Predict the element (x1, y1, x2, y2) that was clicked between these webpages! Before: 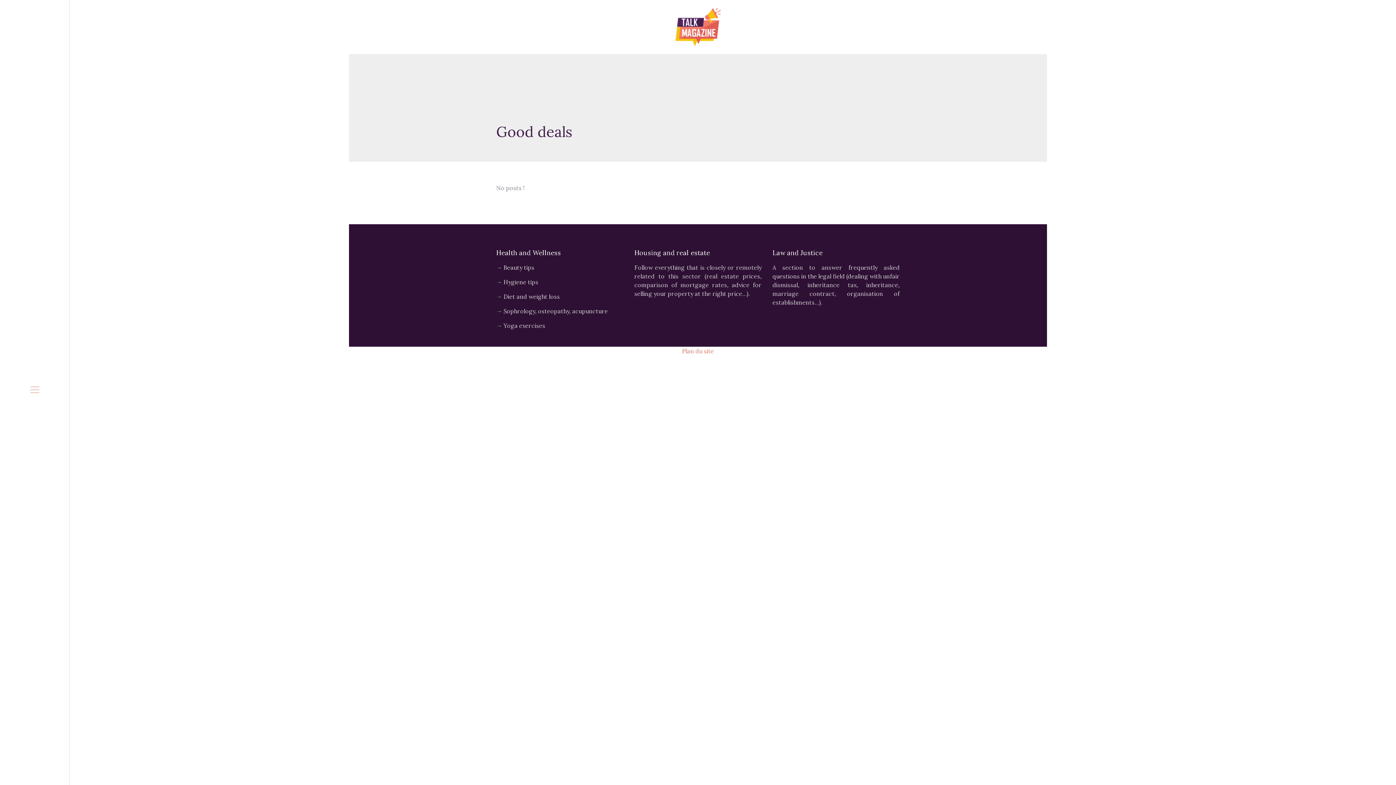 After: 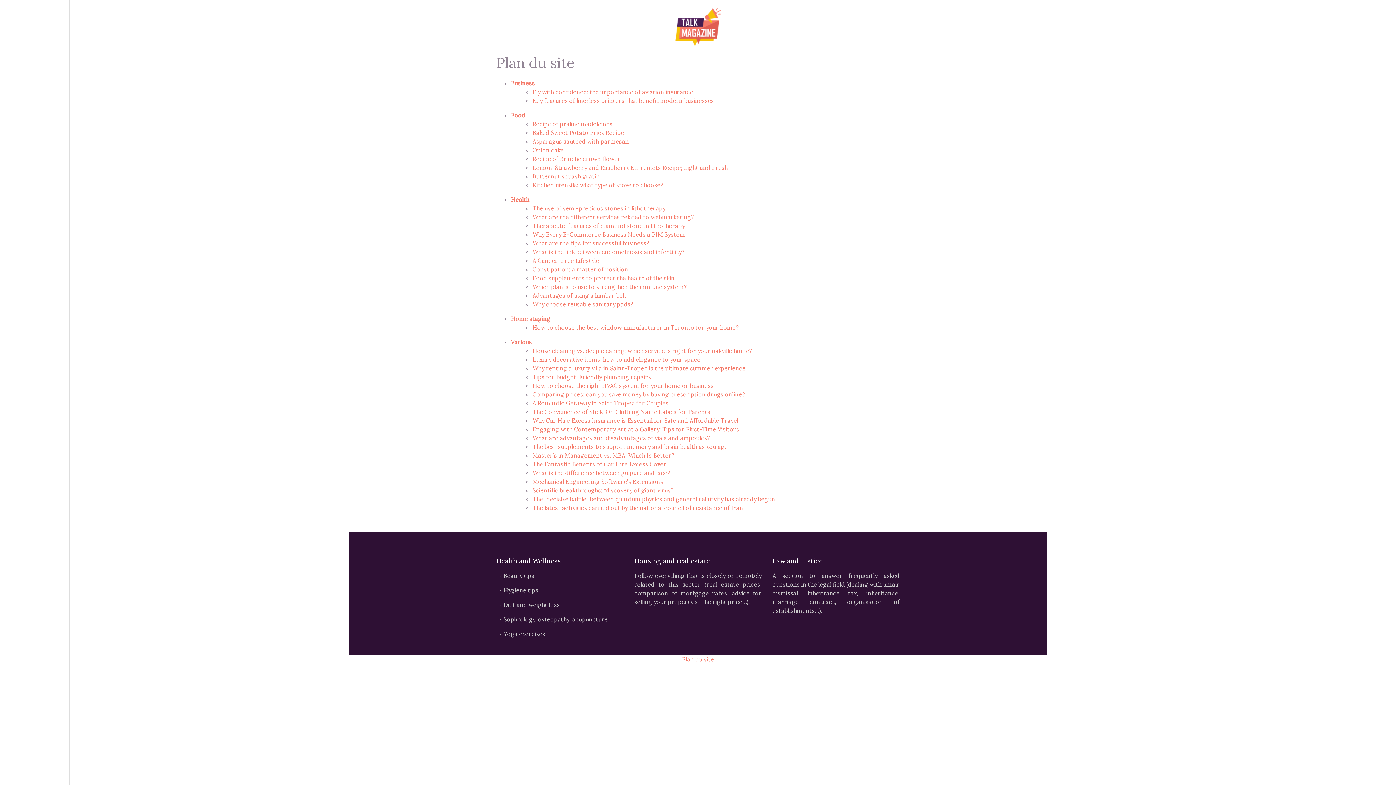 Action: bbox: (682, 347, 714, 354) label: Plan du site